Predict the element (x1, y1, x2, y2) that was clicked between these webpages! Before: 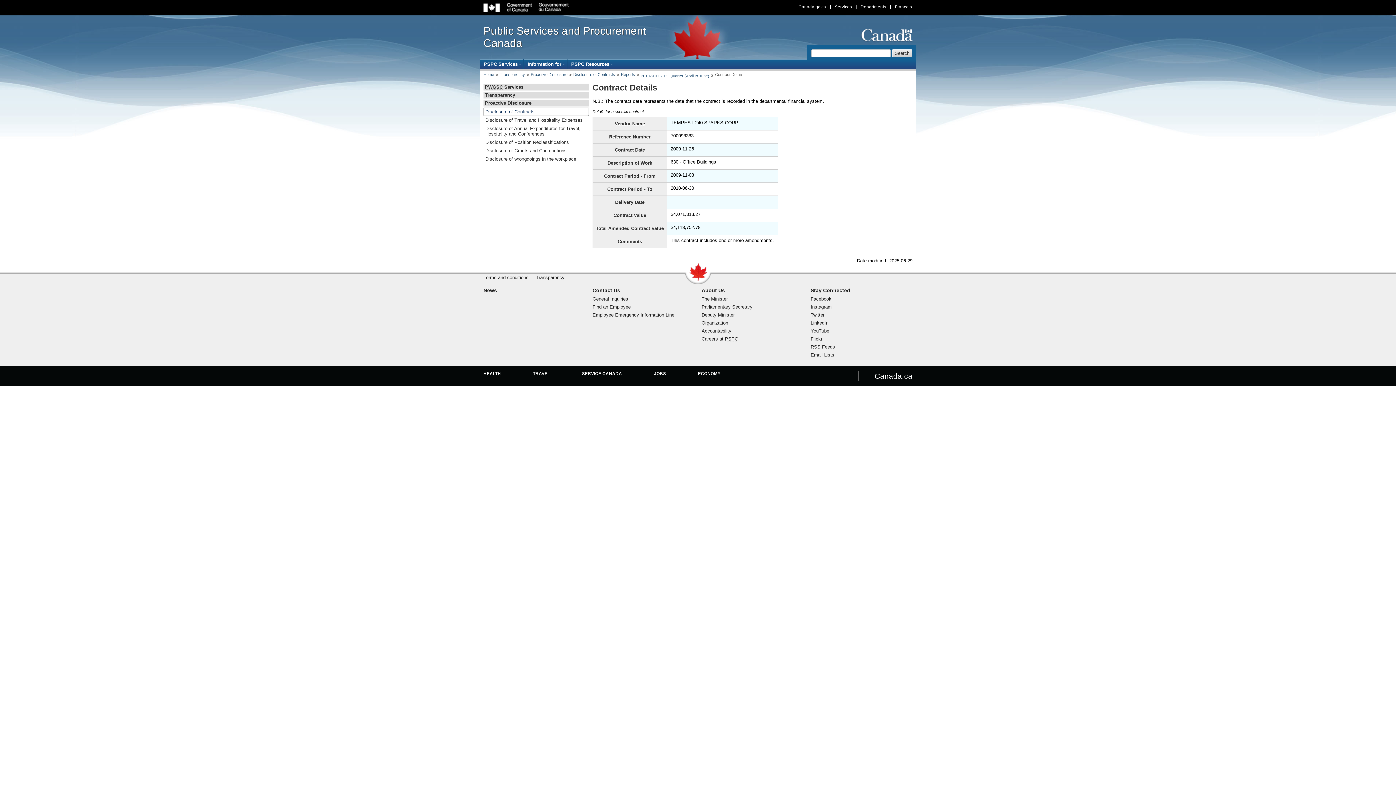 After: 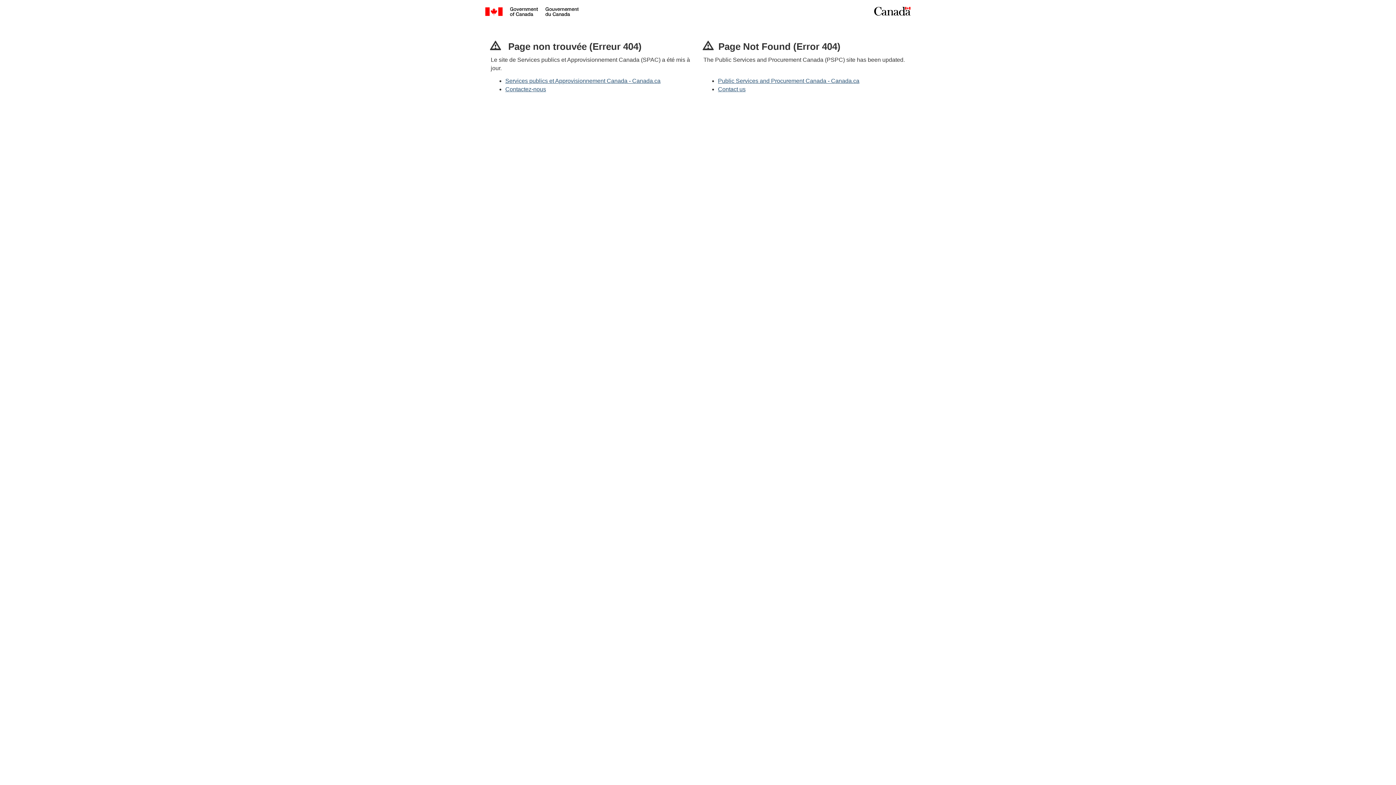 Action: bbox: (810, 287, 850, 293) label: Stay Connected